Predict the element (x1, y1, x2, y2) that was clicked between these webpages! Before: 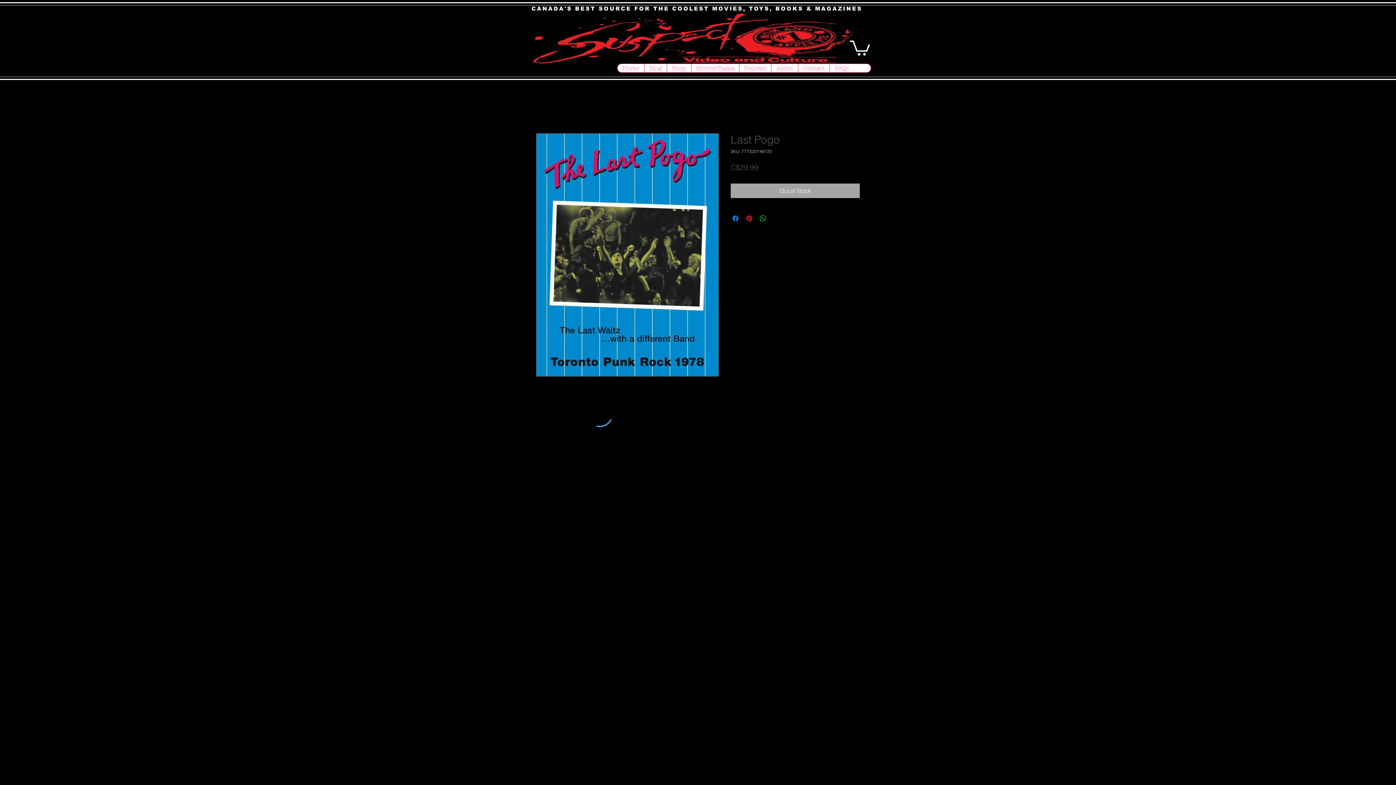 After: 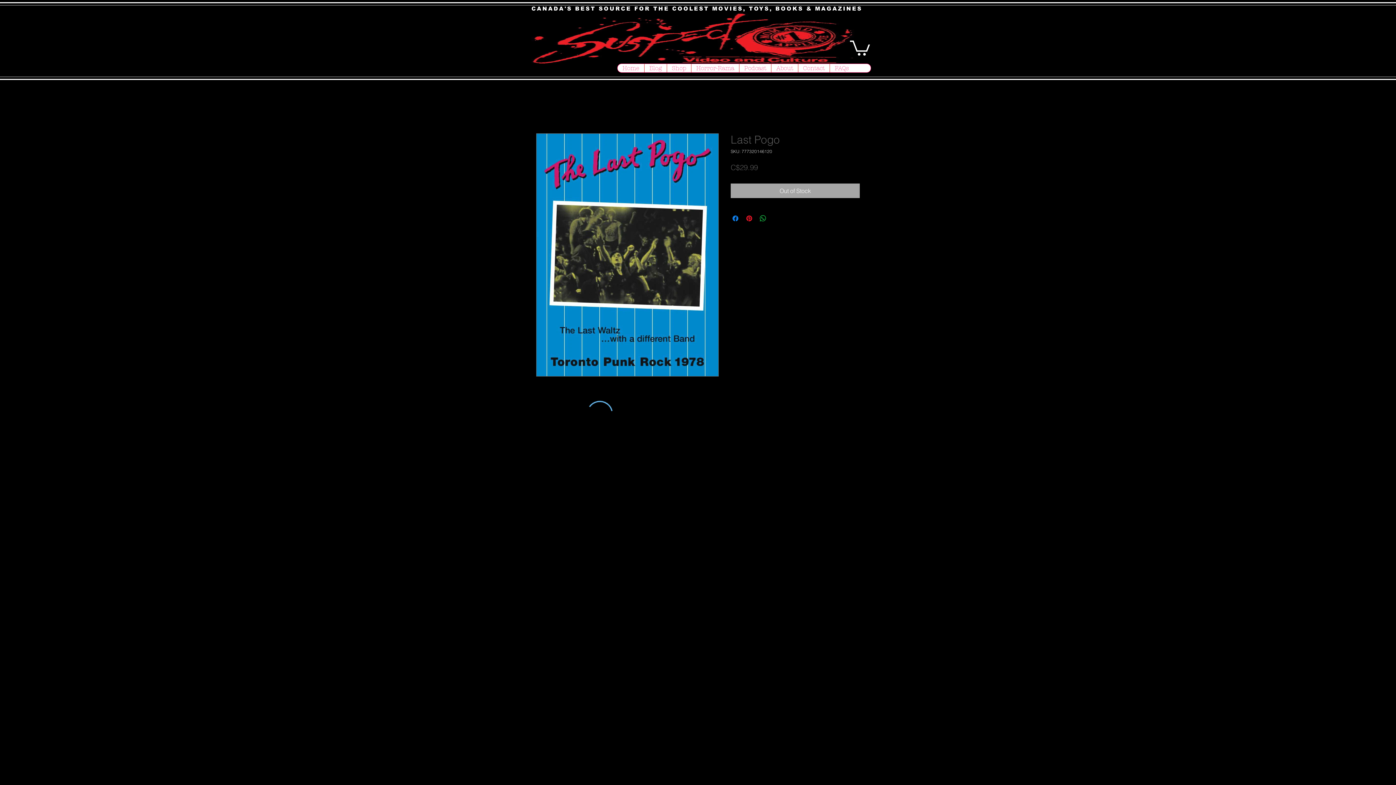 Action: bbox: (850, 38, 870, 55)